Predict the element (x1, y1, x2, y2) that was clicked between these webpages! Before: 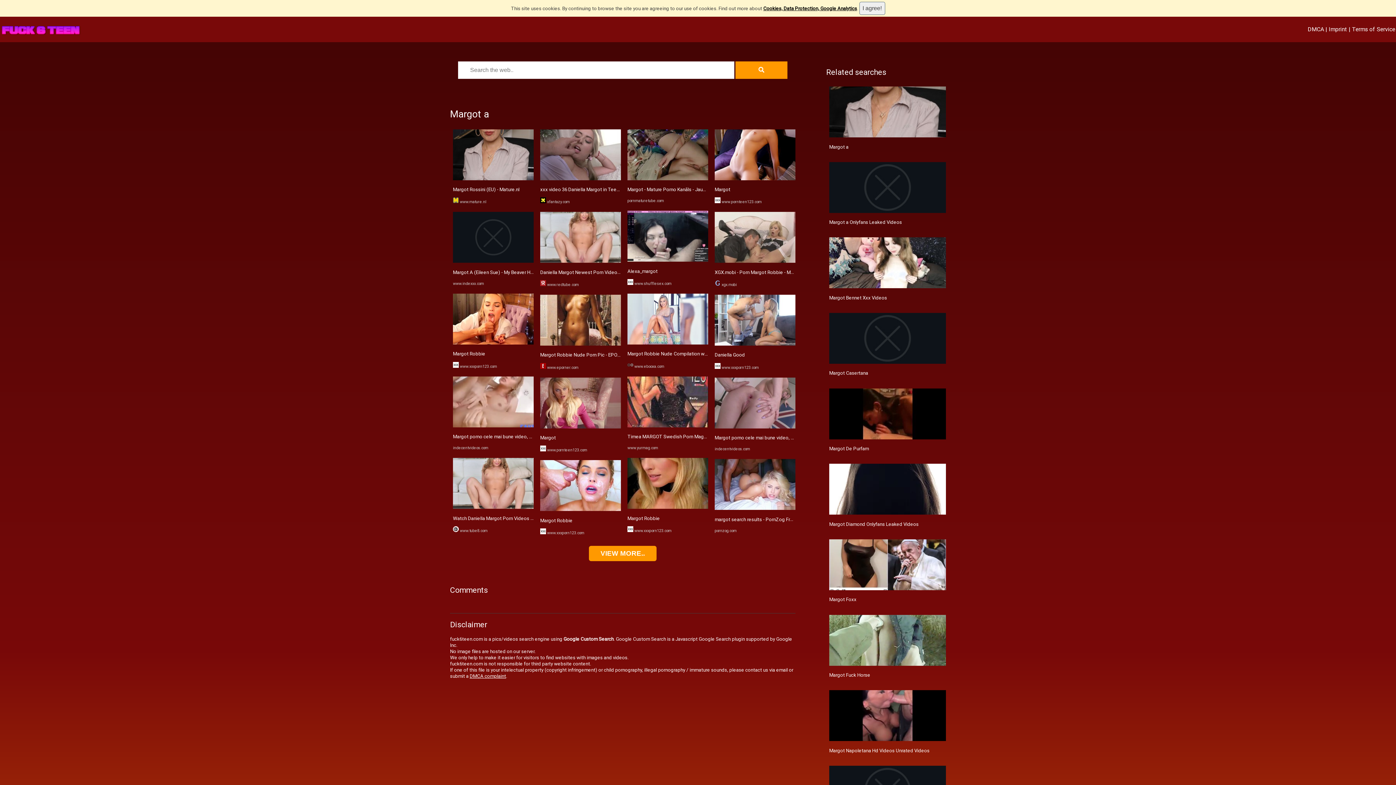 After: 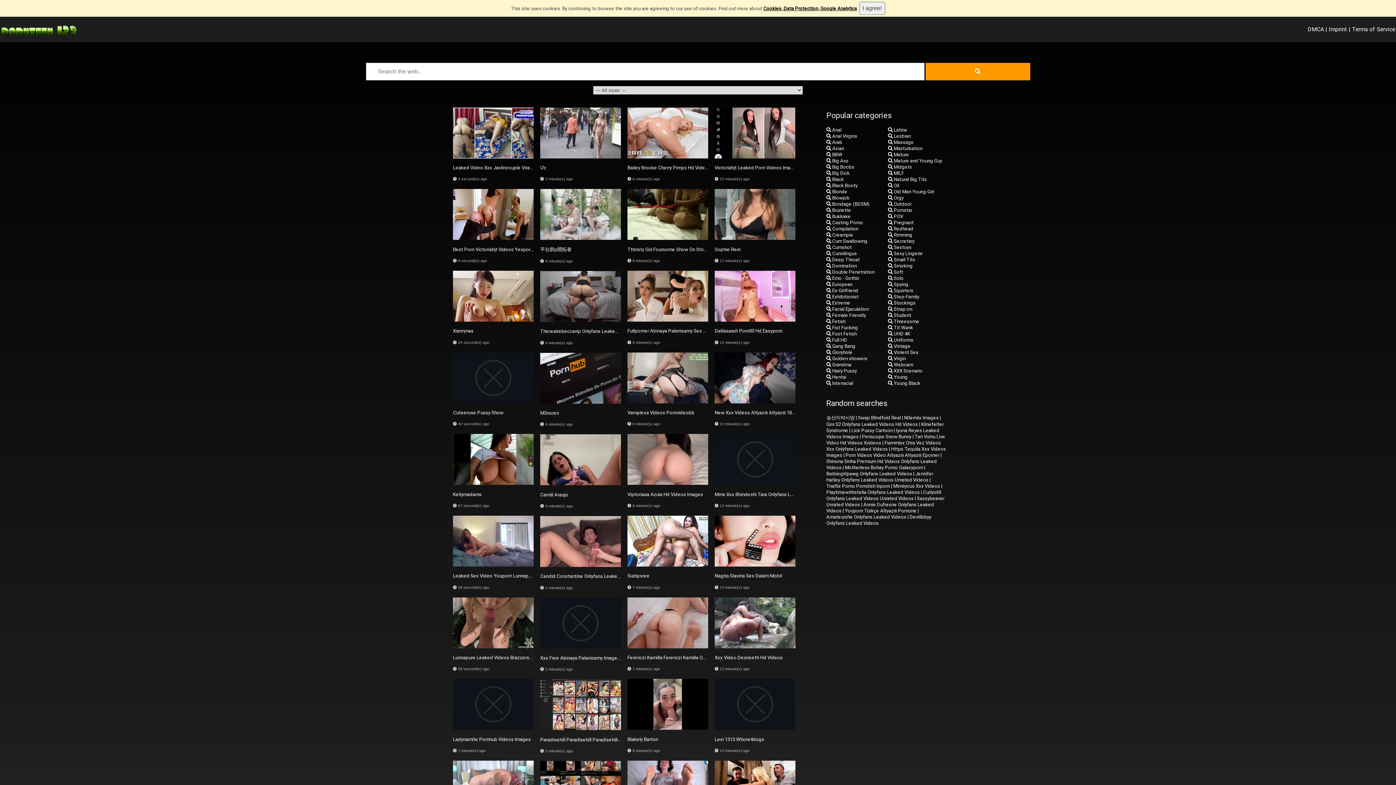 Action: bbox: (540, 506, 621, 512)